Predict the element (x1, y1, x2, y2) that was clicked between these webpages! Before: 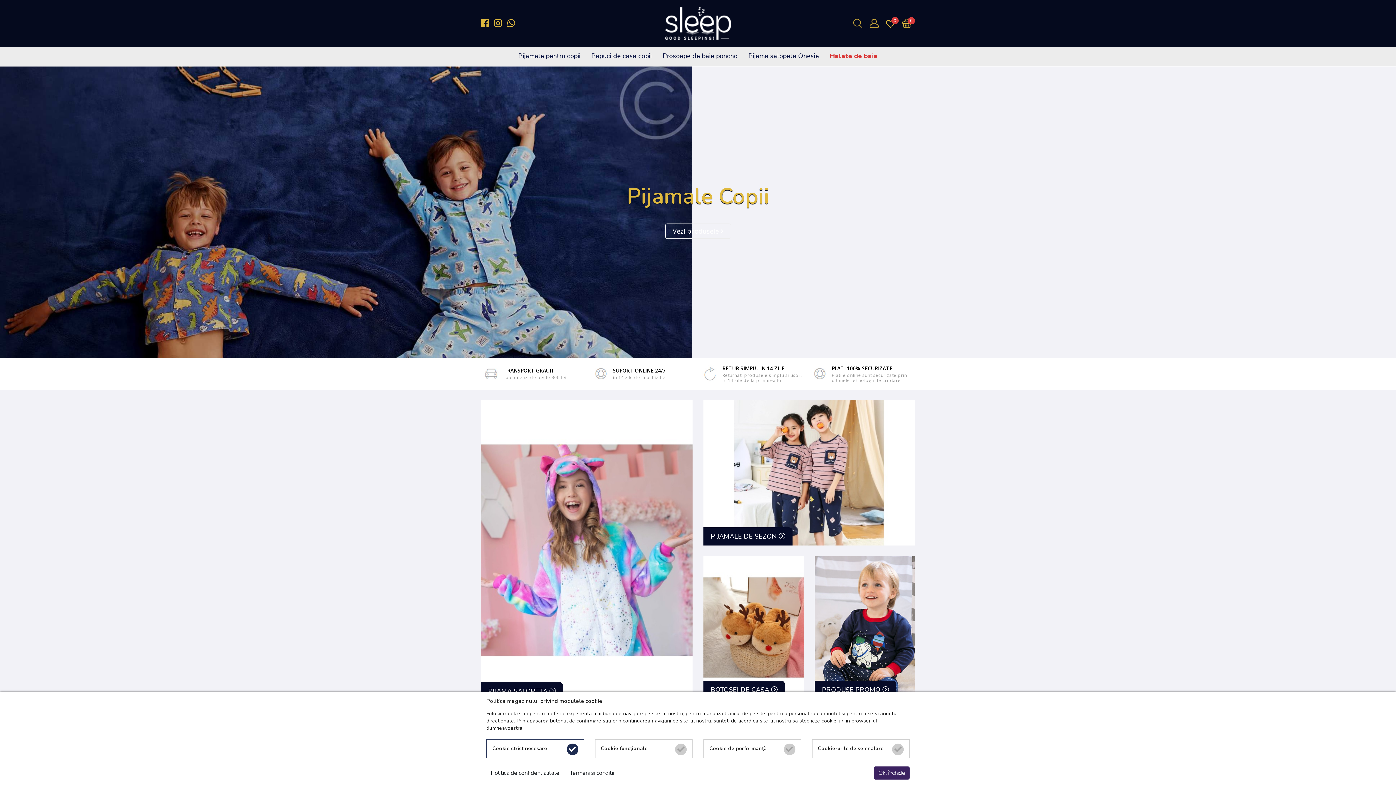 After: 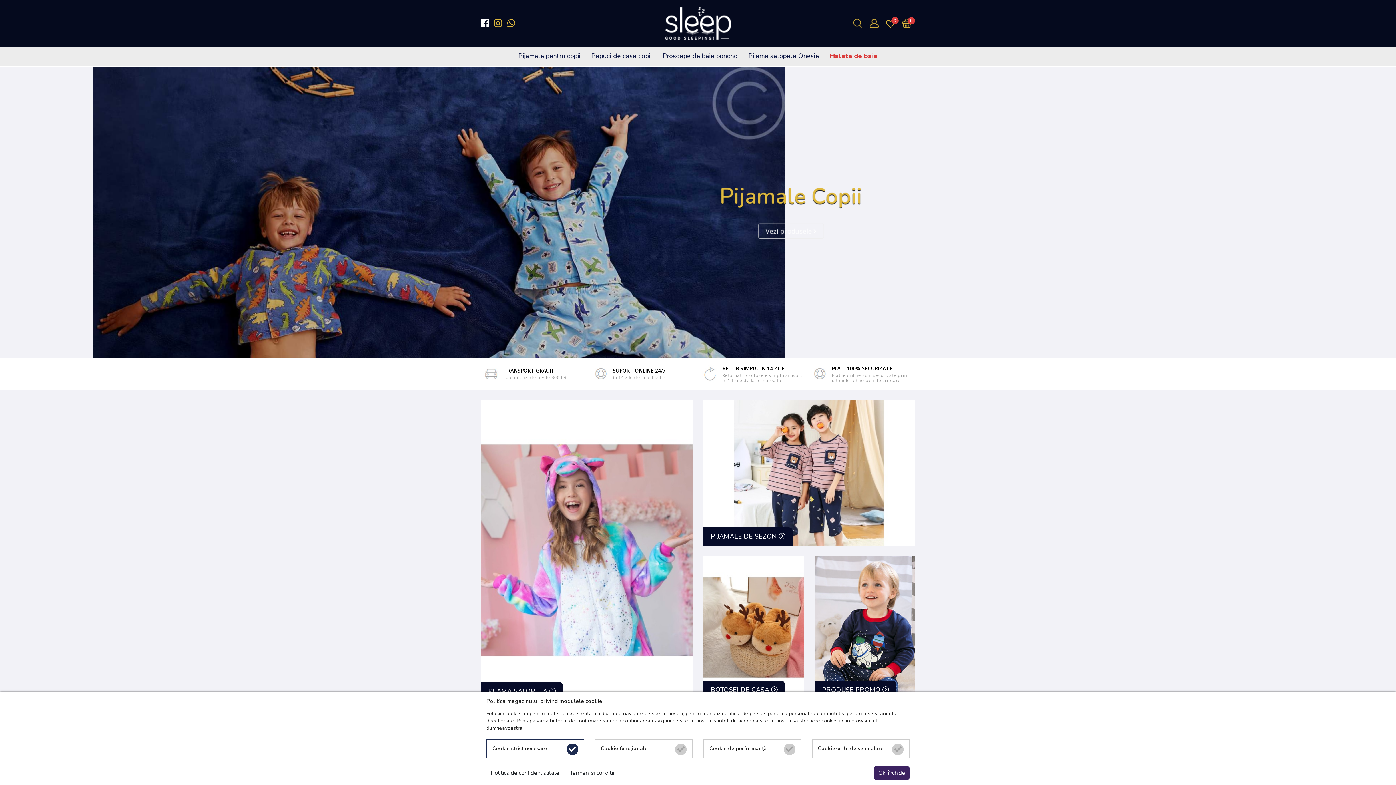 Action: bbox: (481, 16, 492, 29)